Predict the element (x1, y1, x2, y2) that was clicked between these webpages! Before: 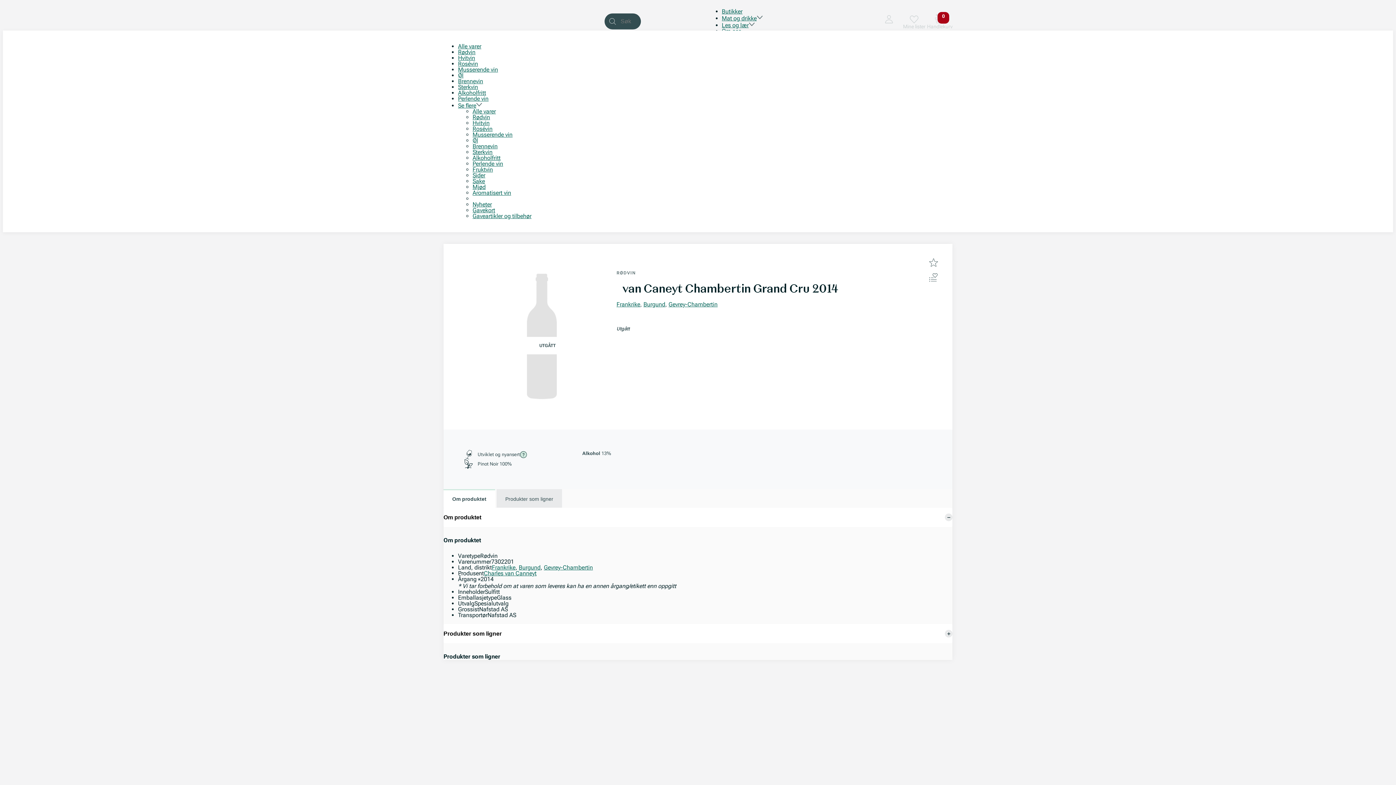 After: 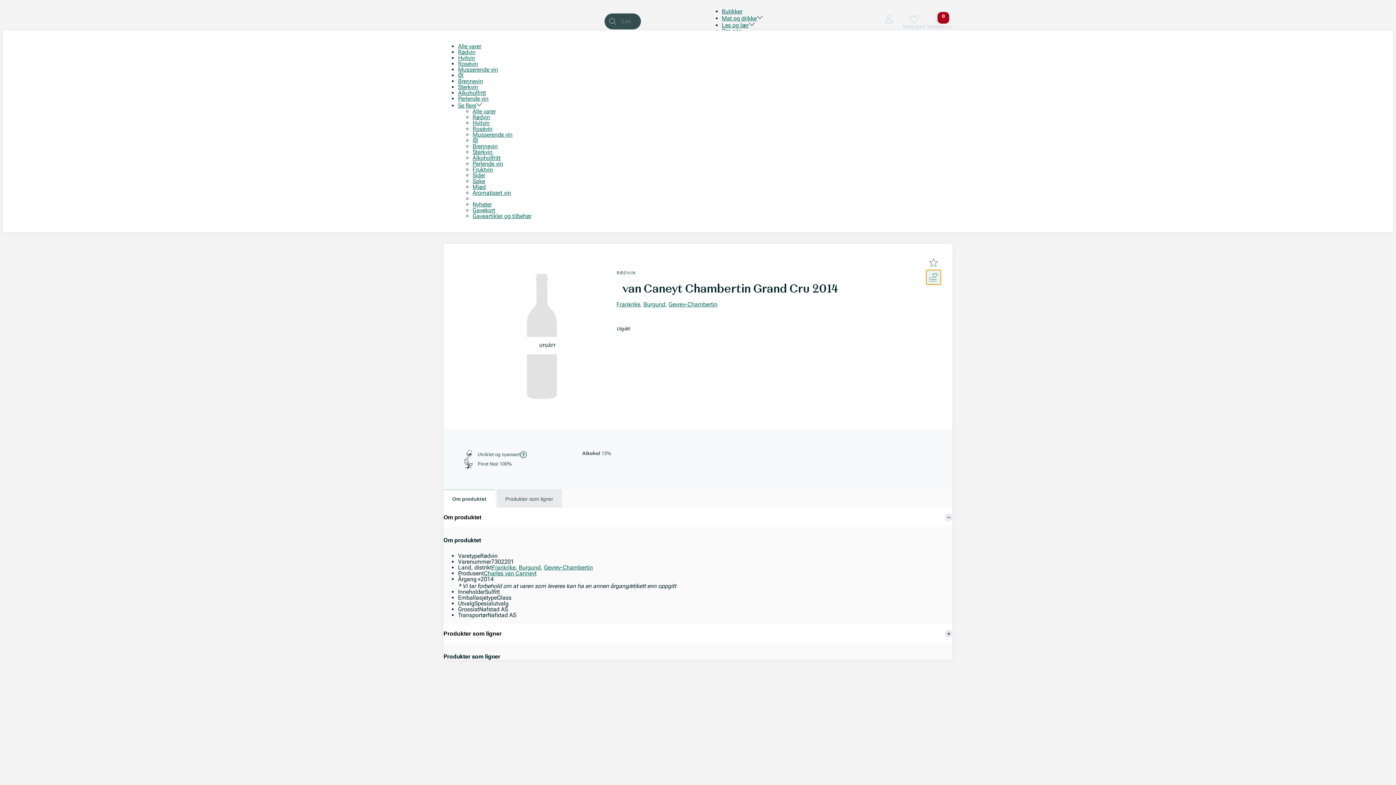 Action: label: Min liste bbox: (926, 270, 941, 284)